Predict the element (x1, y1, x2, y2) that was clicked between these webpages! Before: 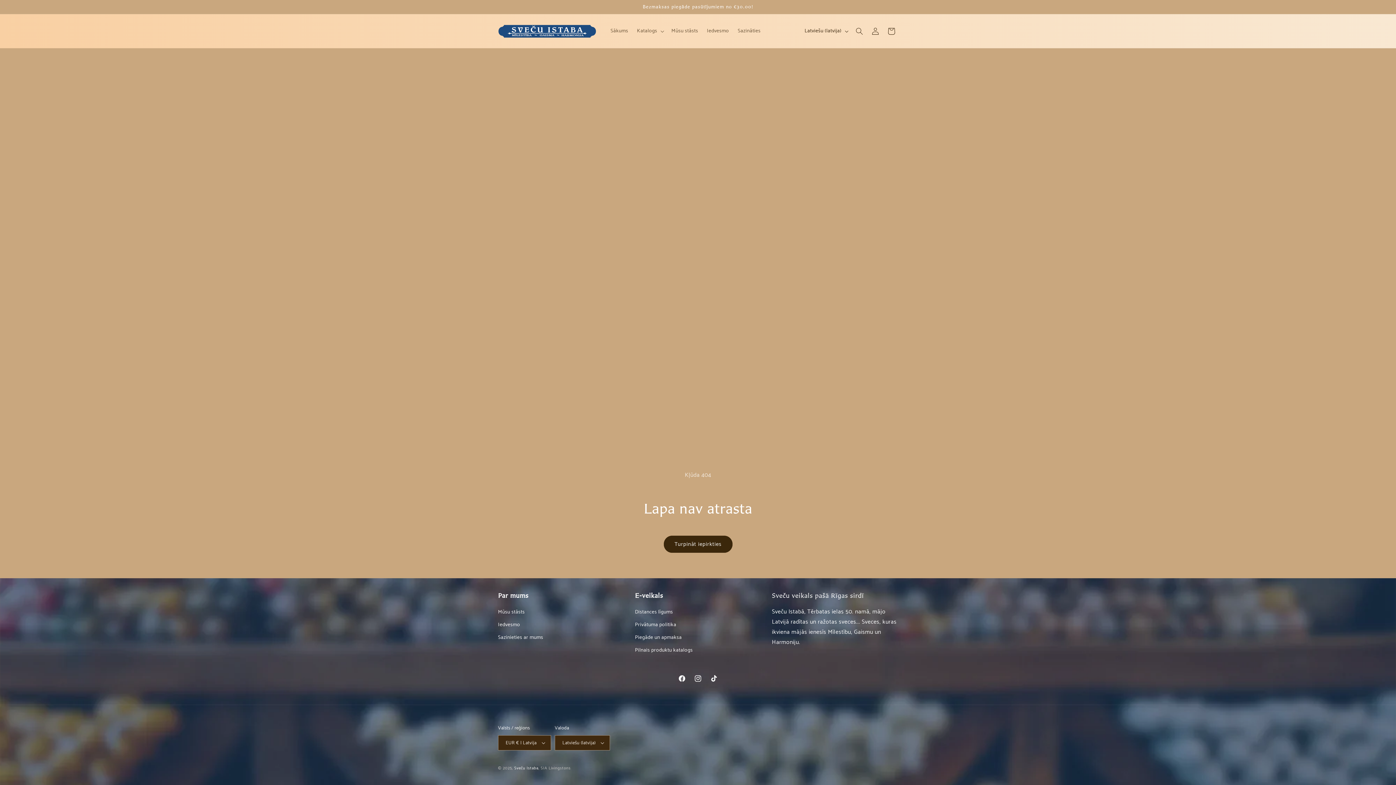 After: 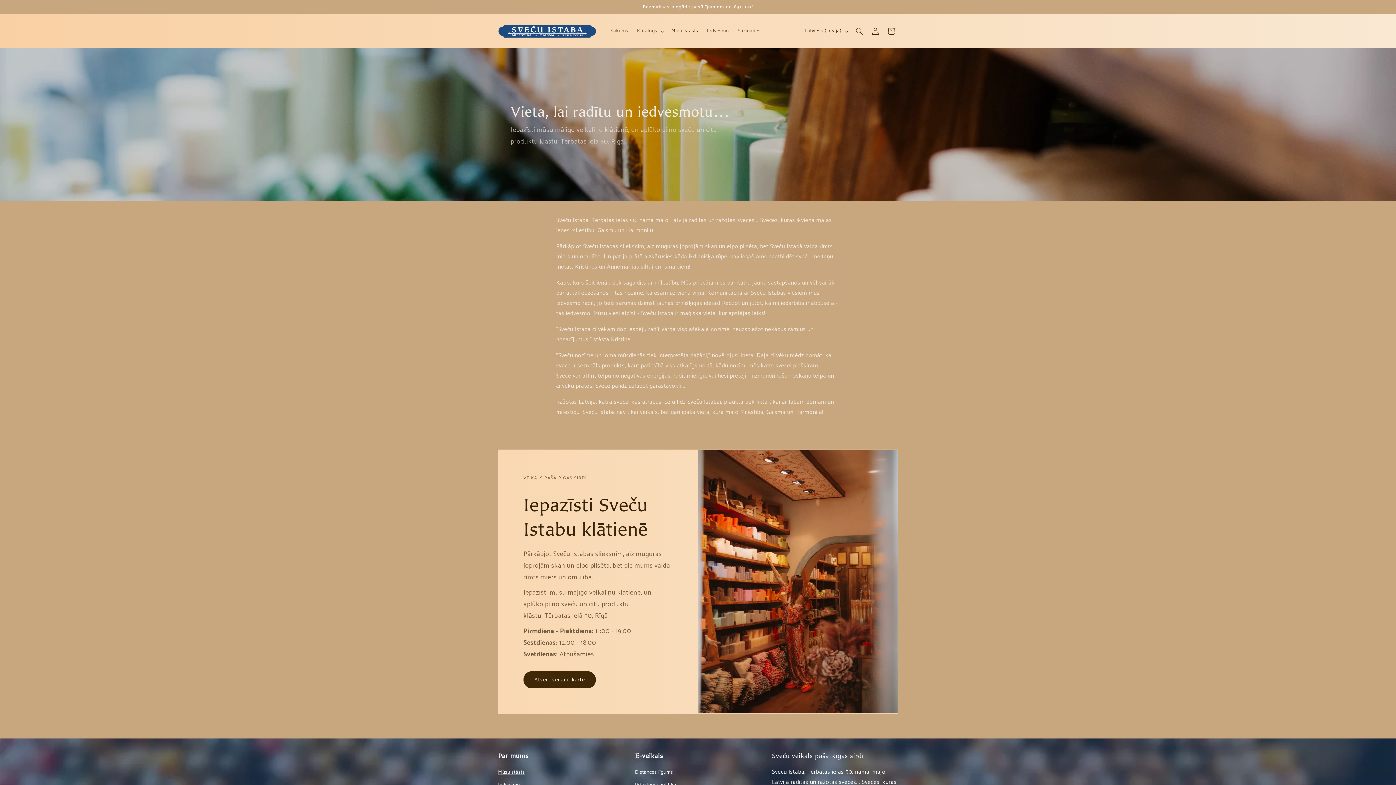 Action: bbox: (498, 608, 524, 618) label: Mūsu stāsts